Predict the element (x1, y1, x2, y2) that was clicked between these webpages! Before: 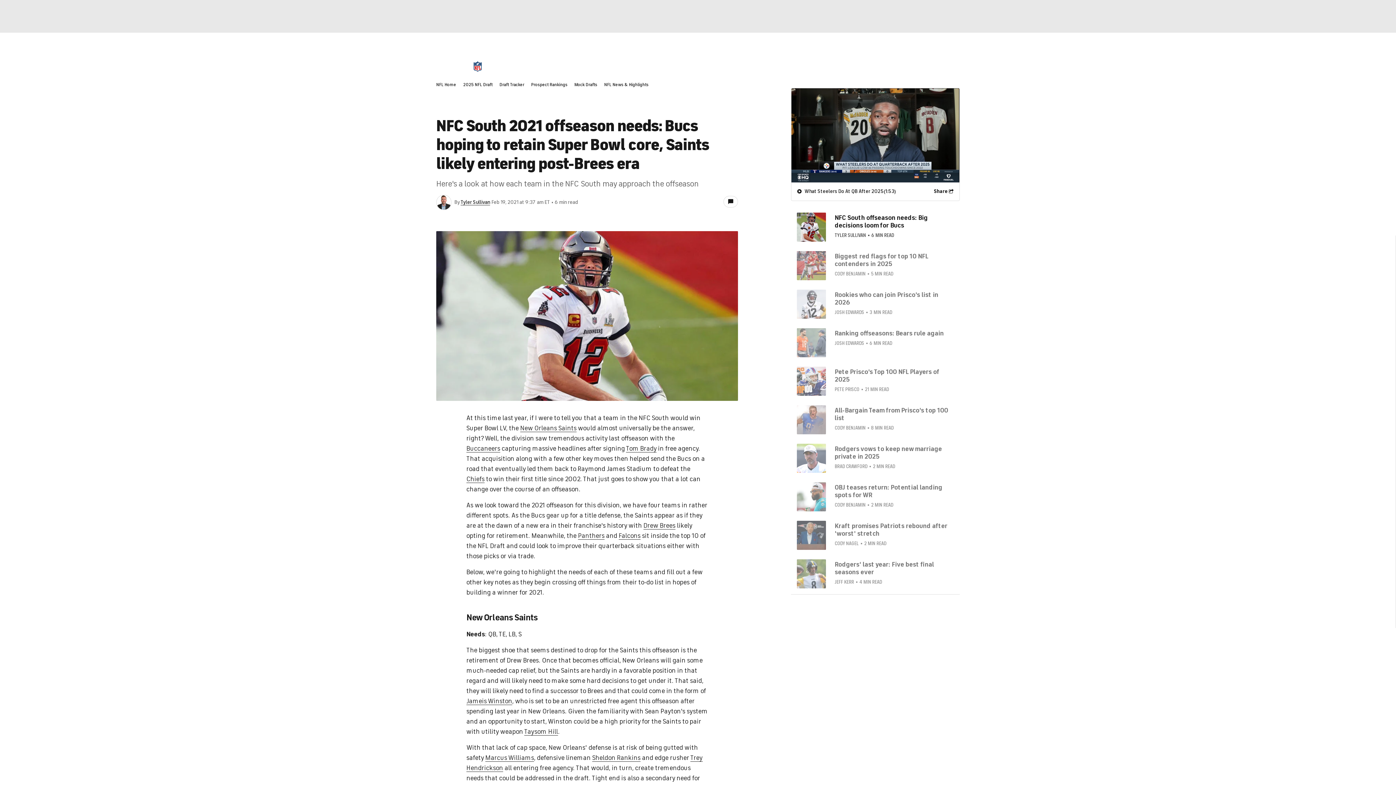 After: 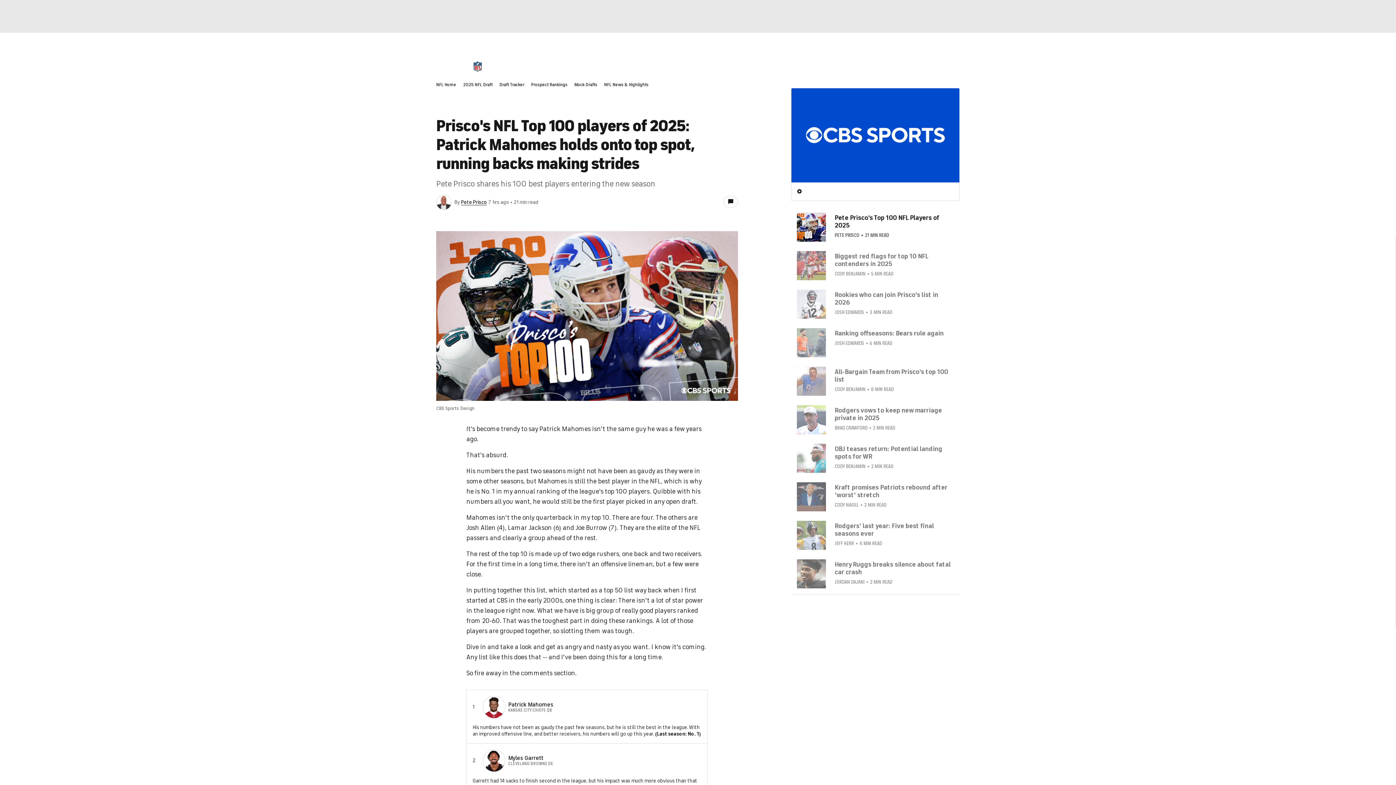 Action: bbox: (797, 367, 826, 396)